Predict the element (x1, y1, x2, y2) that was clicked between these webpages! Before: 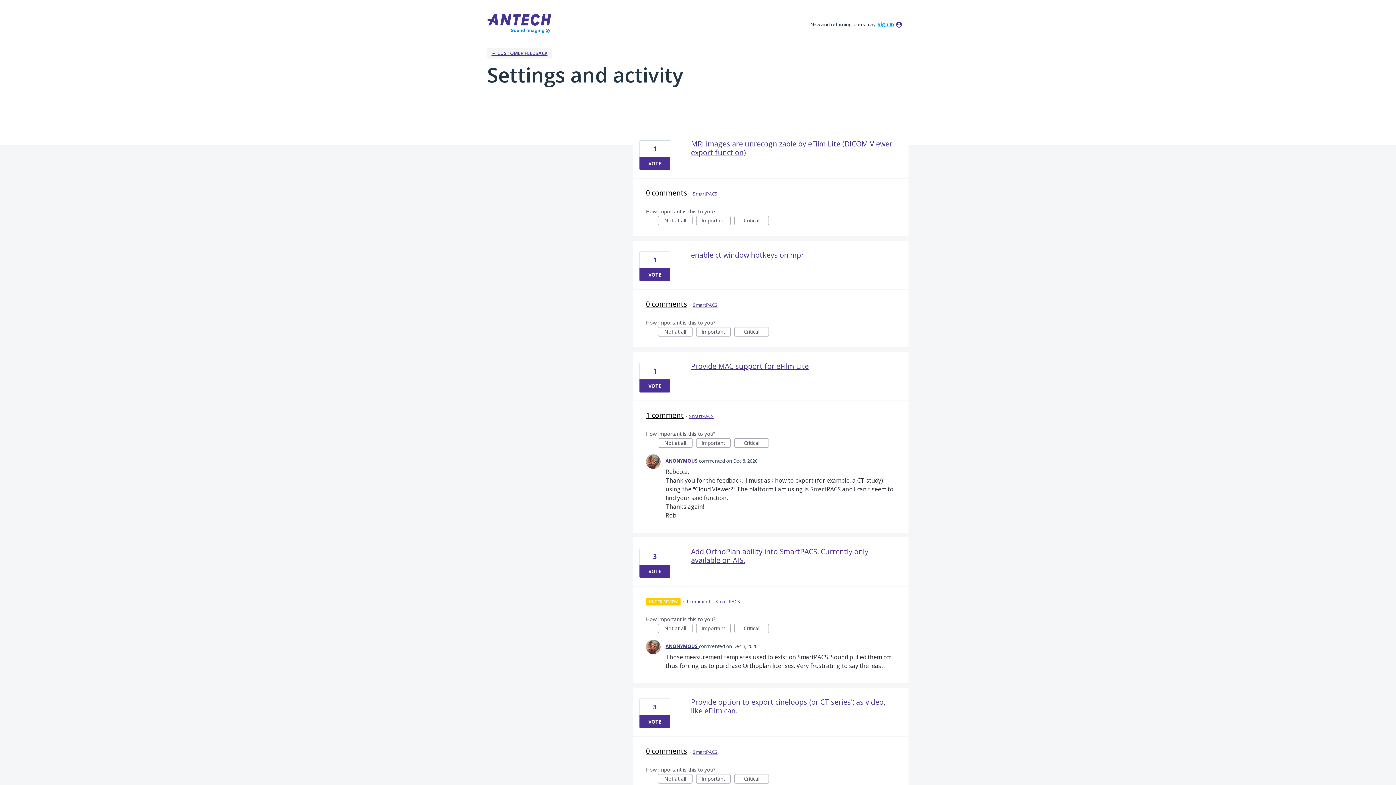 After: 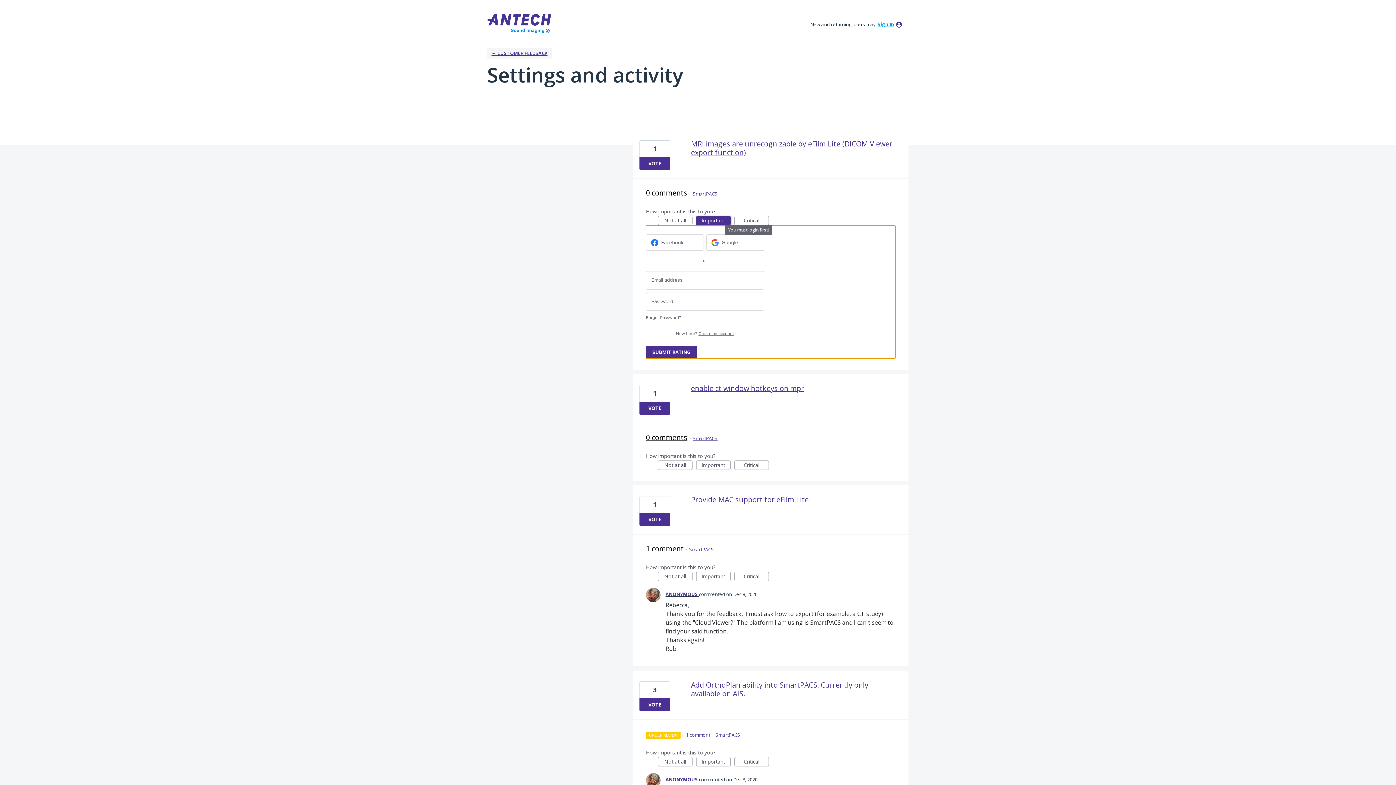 Action: label: Important bbox: (696, 216, 730, 225)